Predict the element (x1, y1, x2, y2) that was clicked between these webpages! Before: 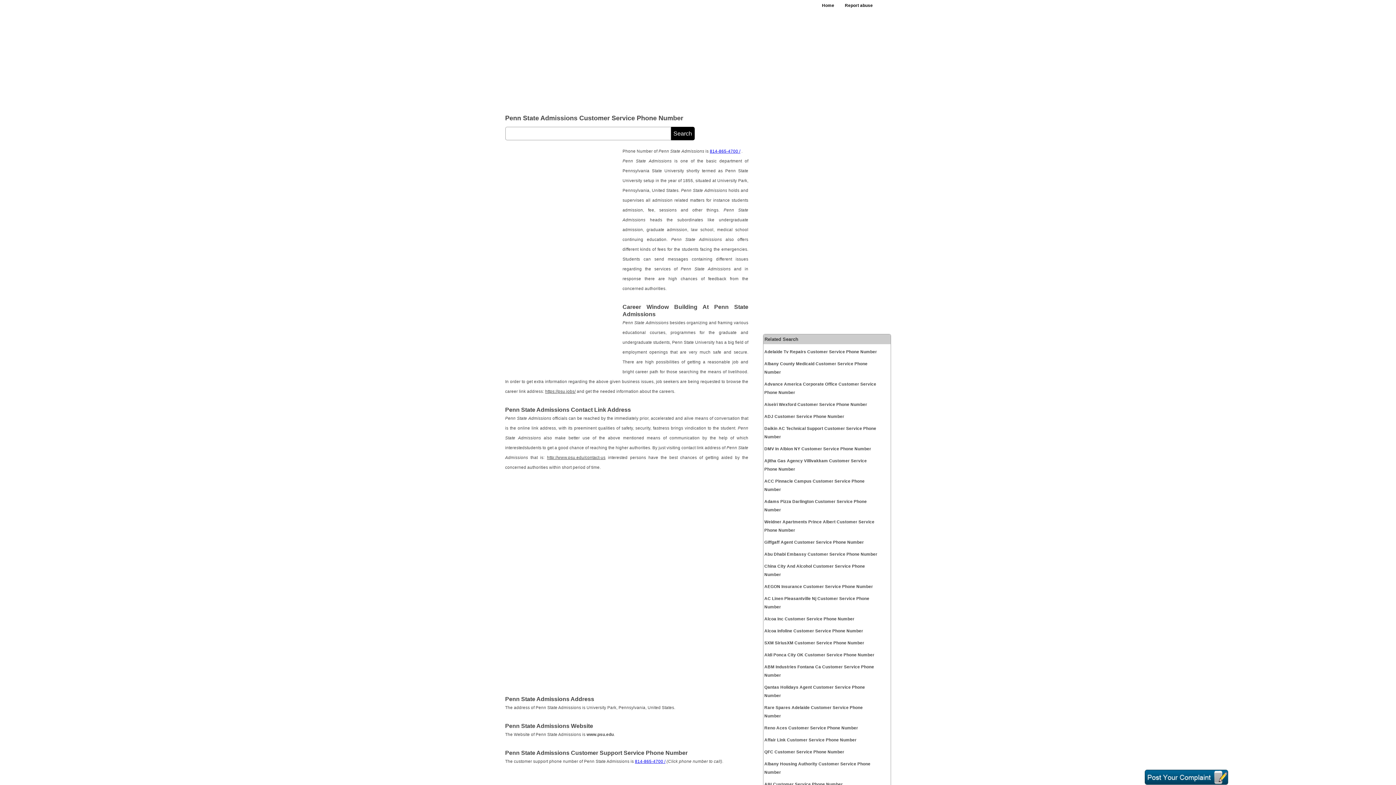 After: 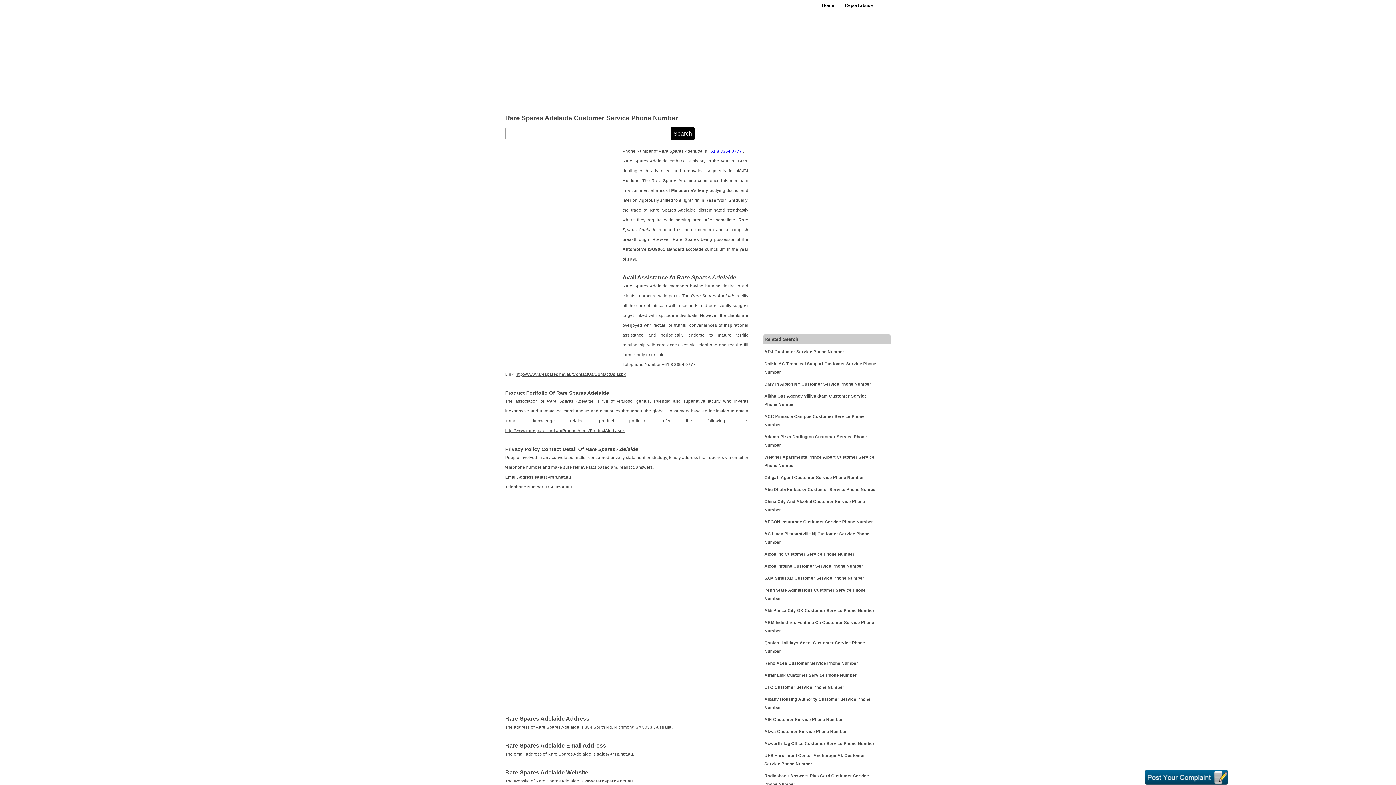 Action: bbox: (764, 704, 877, 720) label: Rare Spares Adelaide Customer Service Phone Number